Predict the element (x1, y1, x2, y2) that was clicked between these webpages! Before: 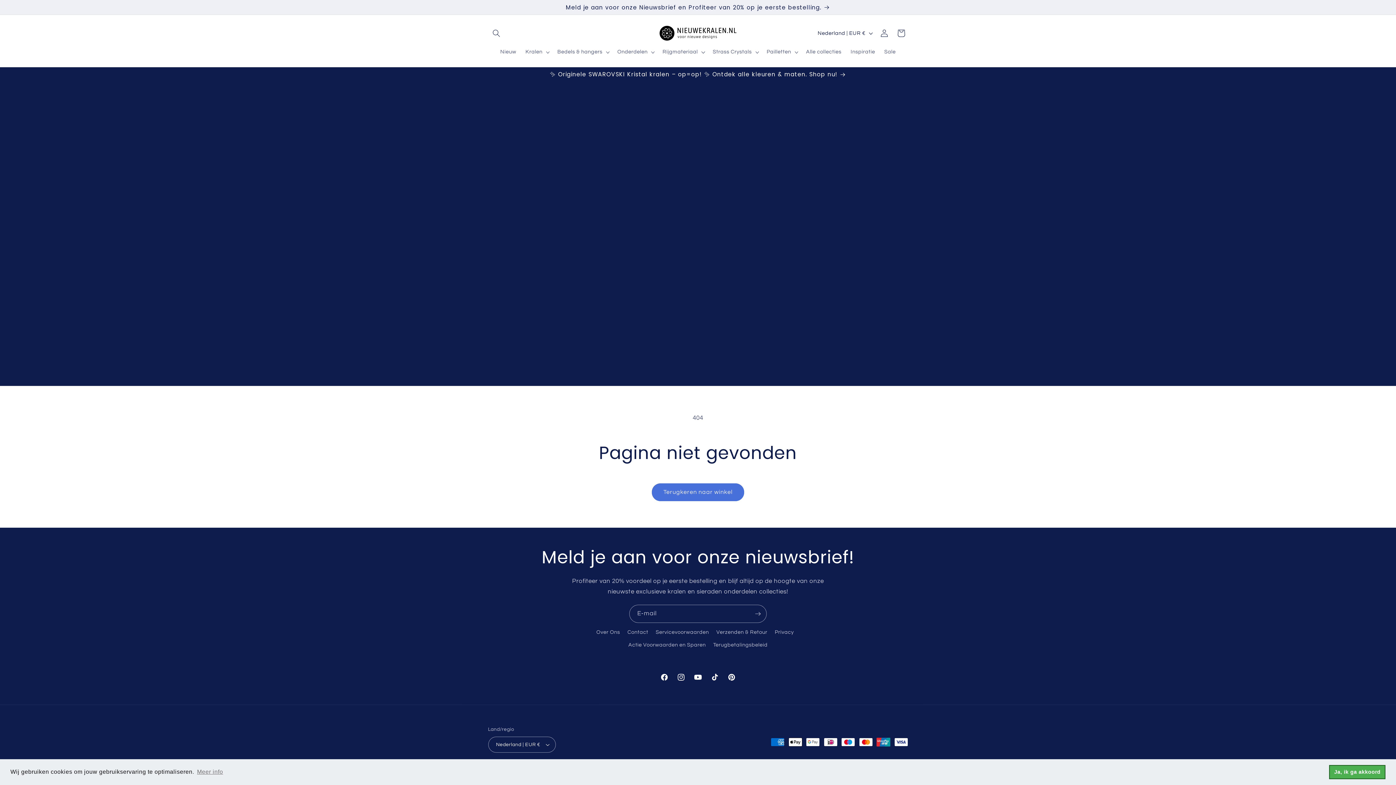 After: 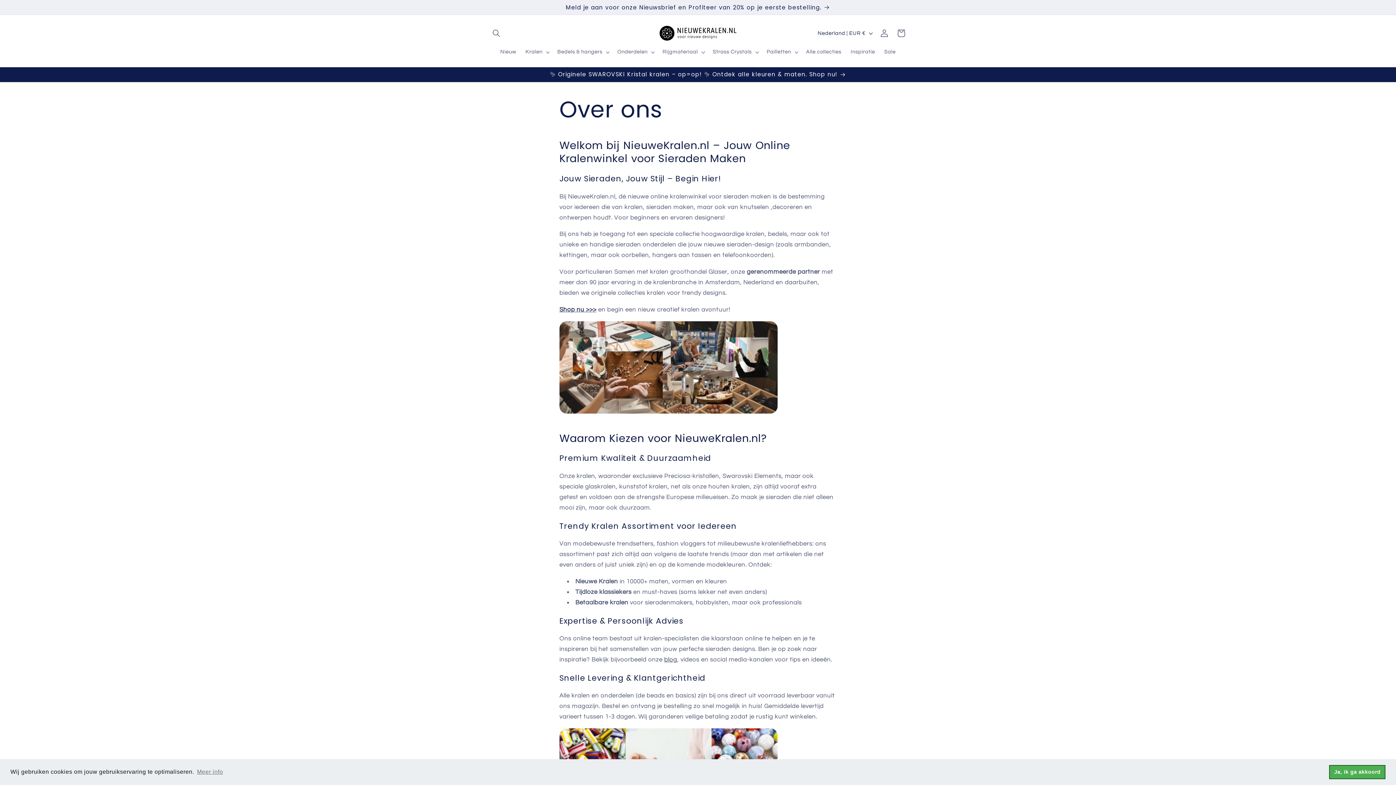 Action: label: Over Ons bbox: (596, 627, 620, 638)